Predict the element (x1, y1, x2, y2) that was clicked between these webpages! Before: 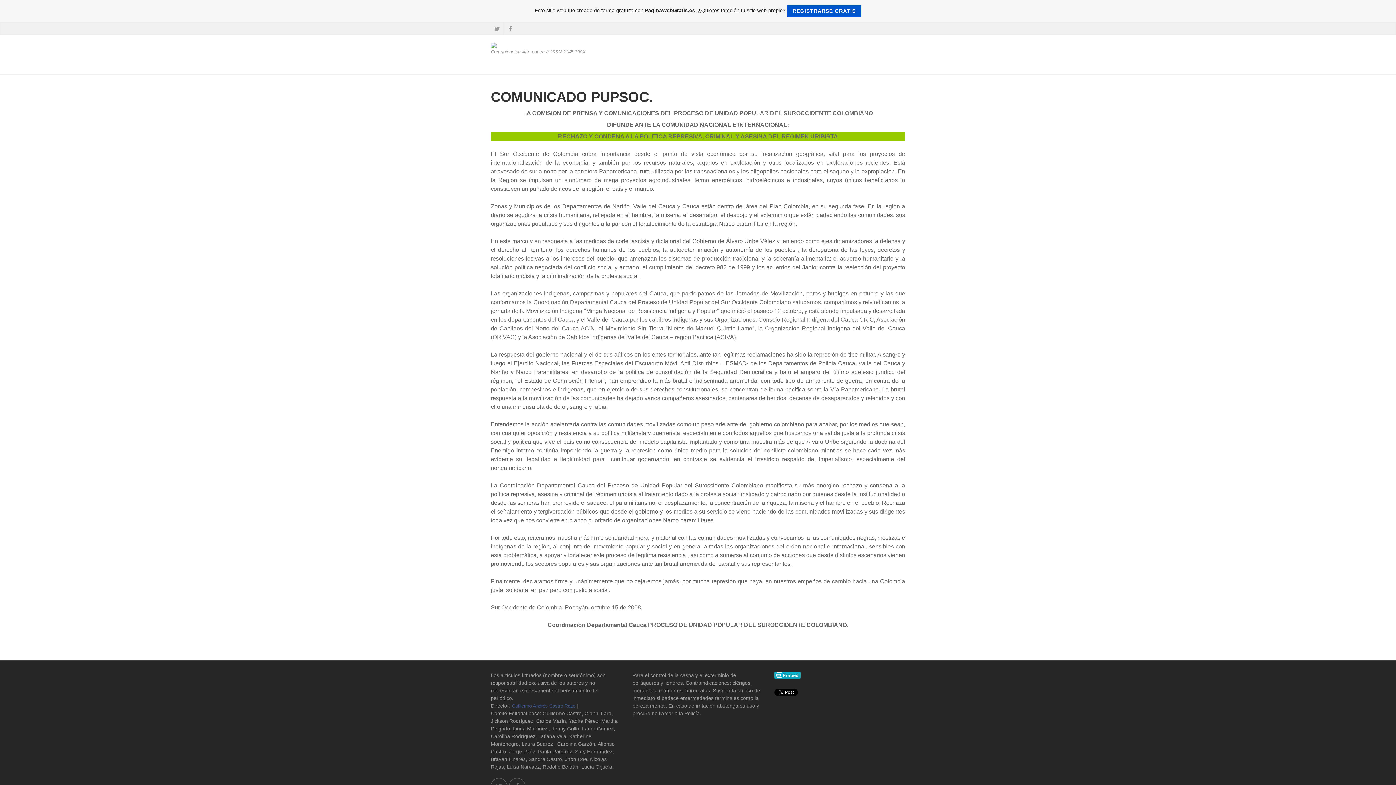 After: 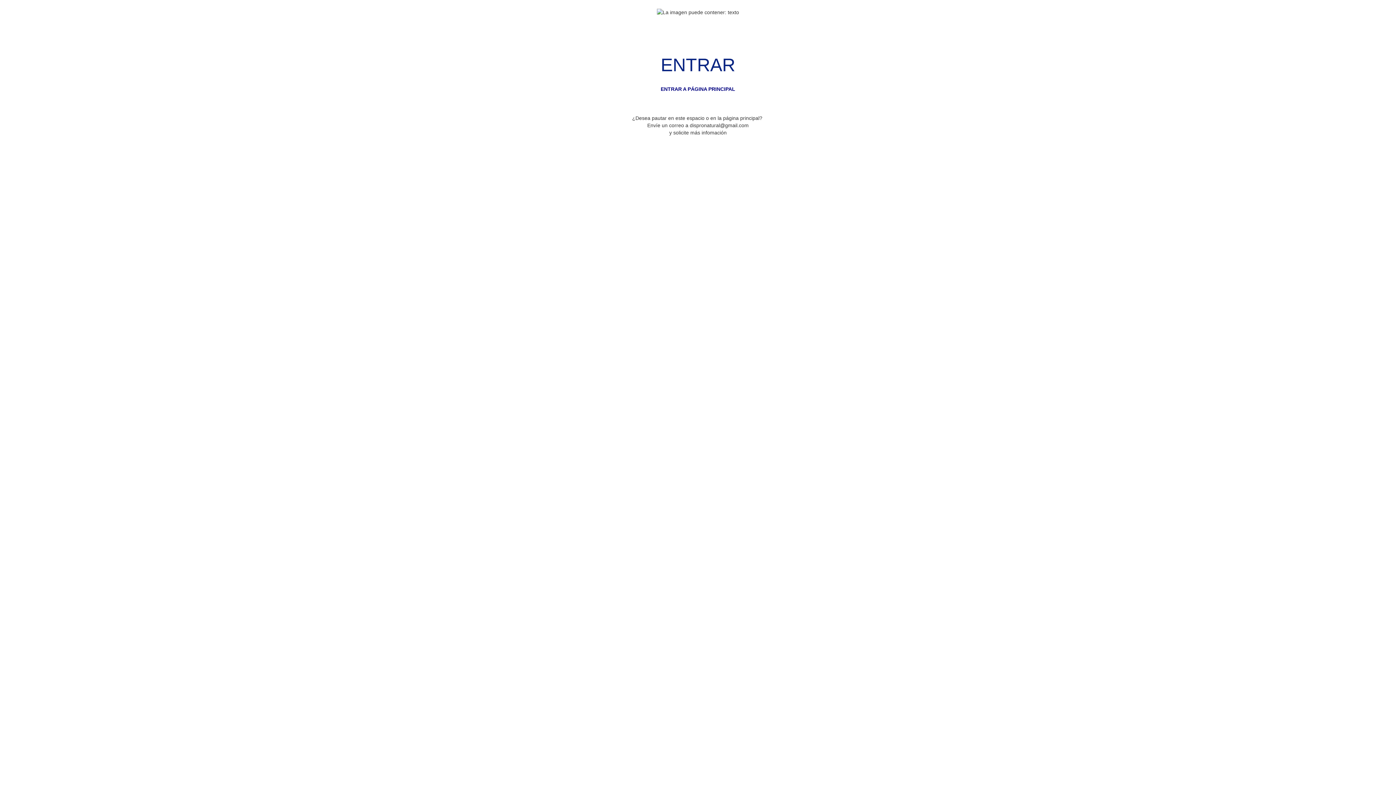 Action: bbox: (490, 42, 586, 48)